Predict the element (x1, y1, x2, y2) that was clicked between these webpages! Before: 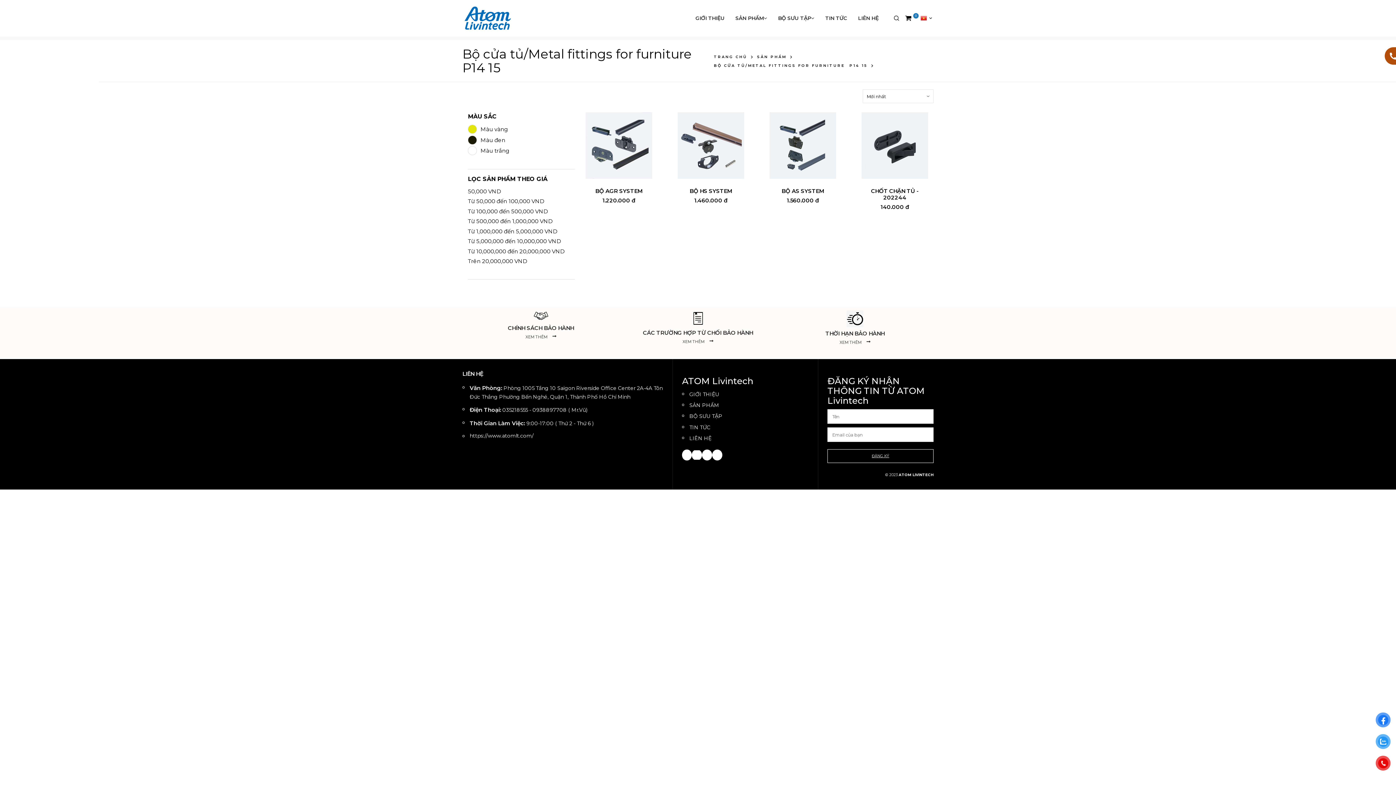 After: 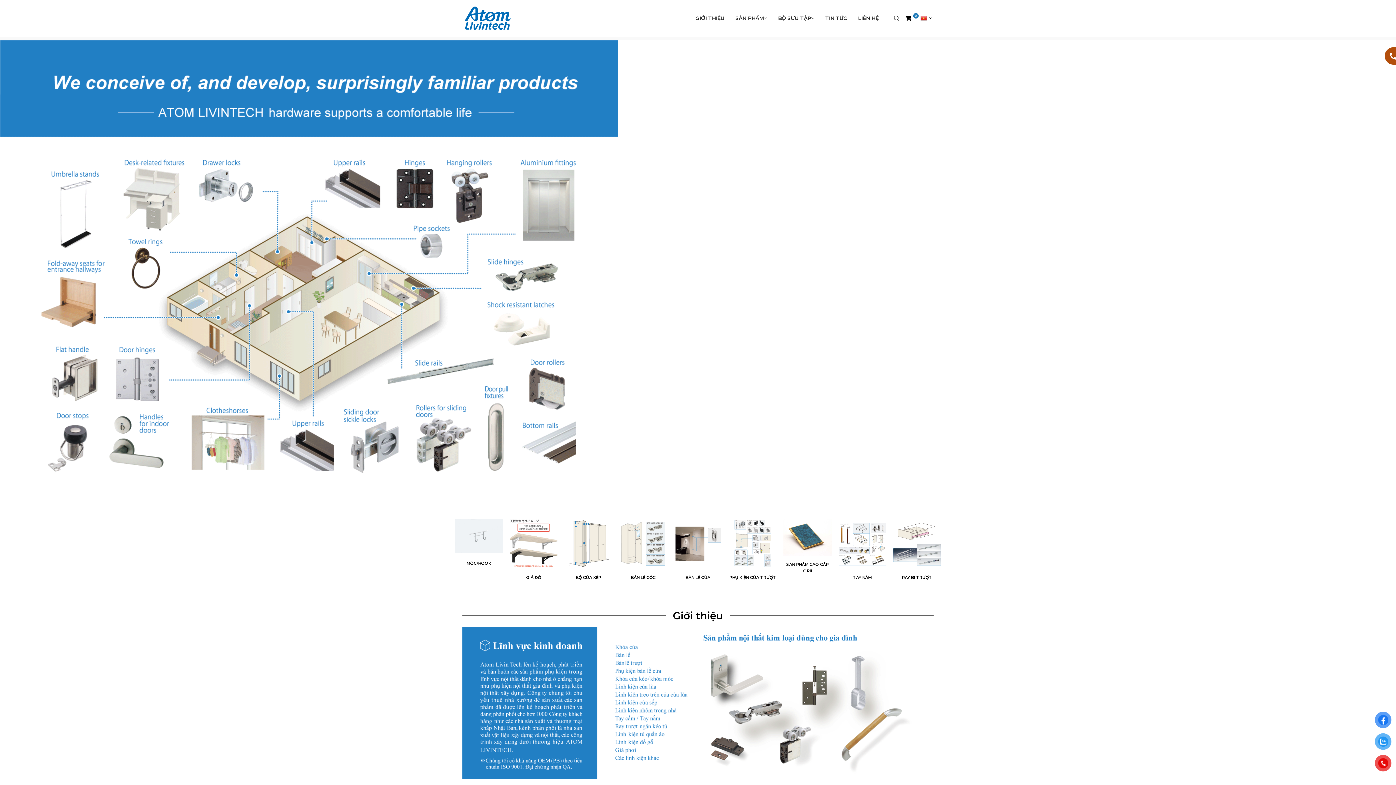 Action: bbox: (689, 391, 719, 397) label: GIỚI THIỆU